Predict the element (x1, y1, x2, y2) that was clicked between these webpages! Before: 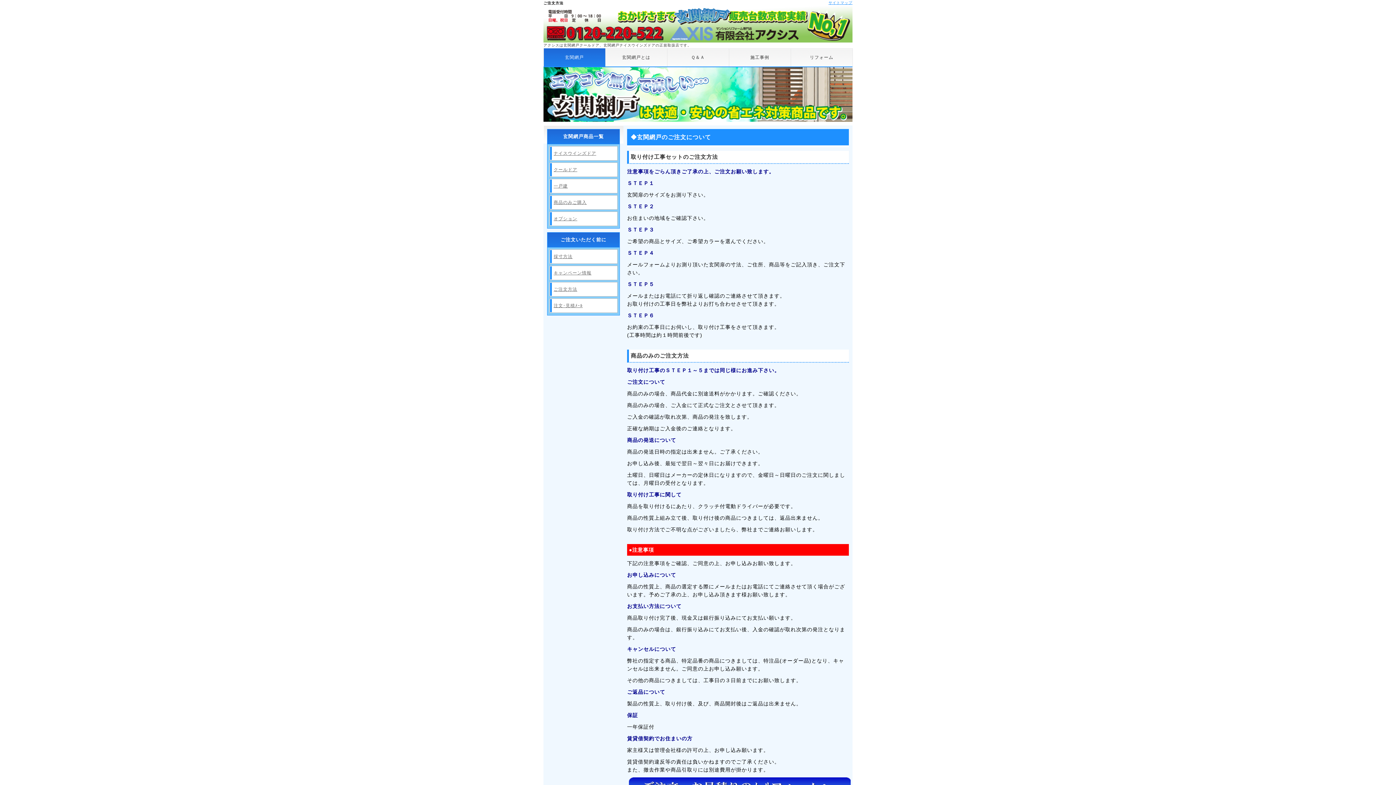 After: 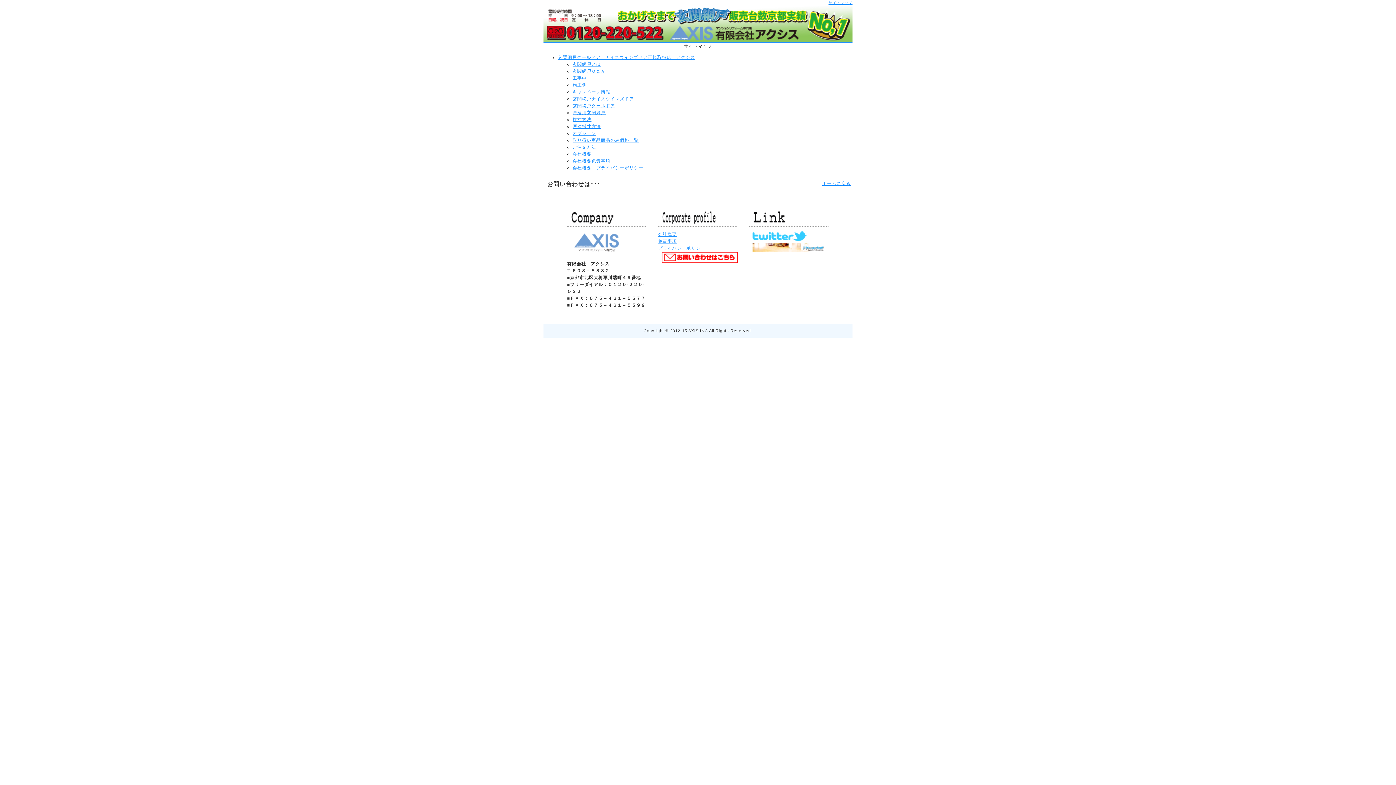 Action: label: サイトマップ bbox: (828, 0, 852, 4)